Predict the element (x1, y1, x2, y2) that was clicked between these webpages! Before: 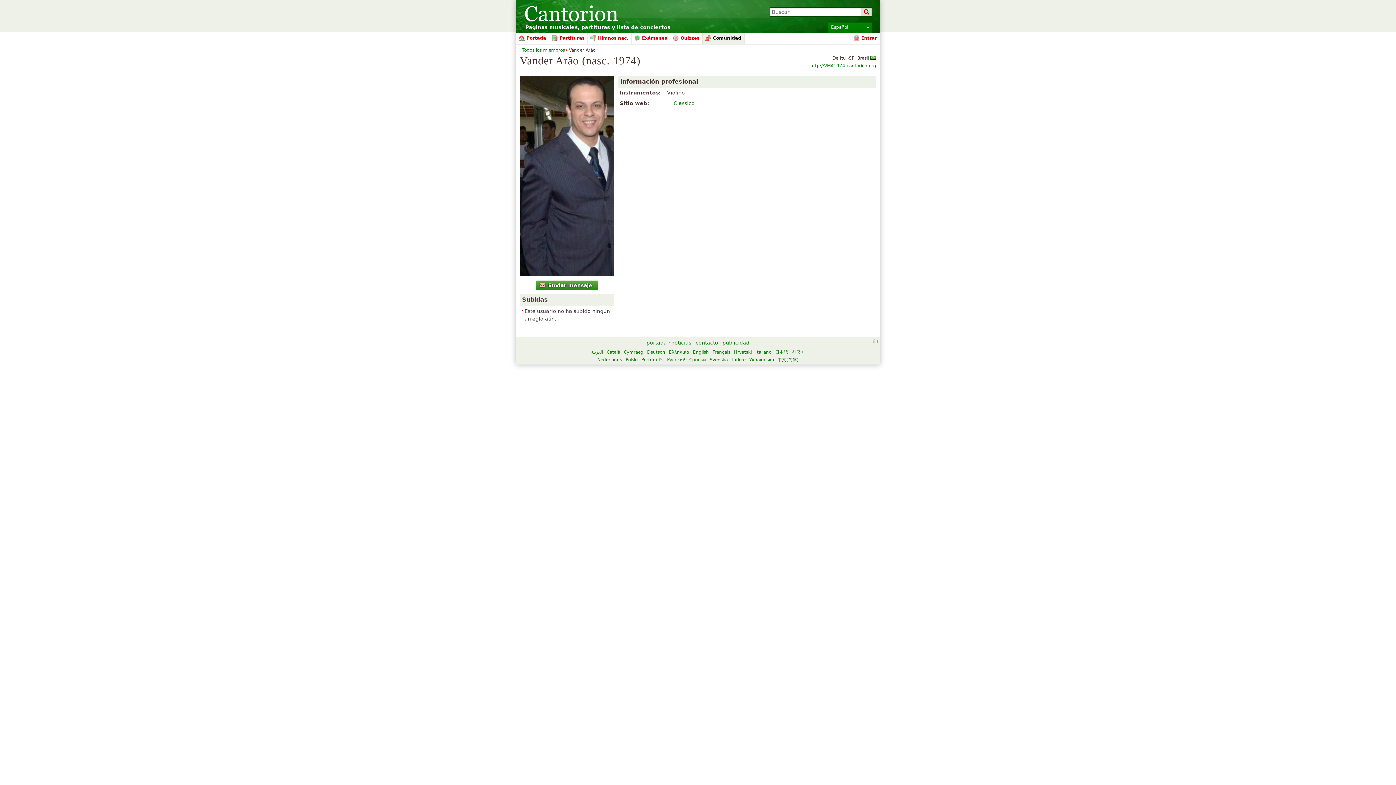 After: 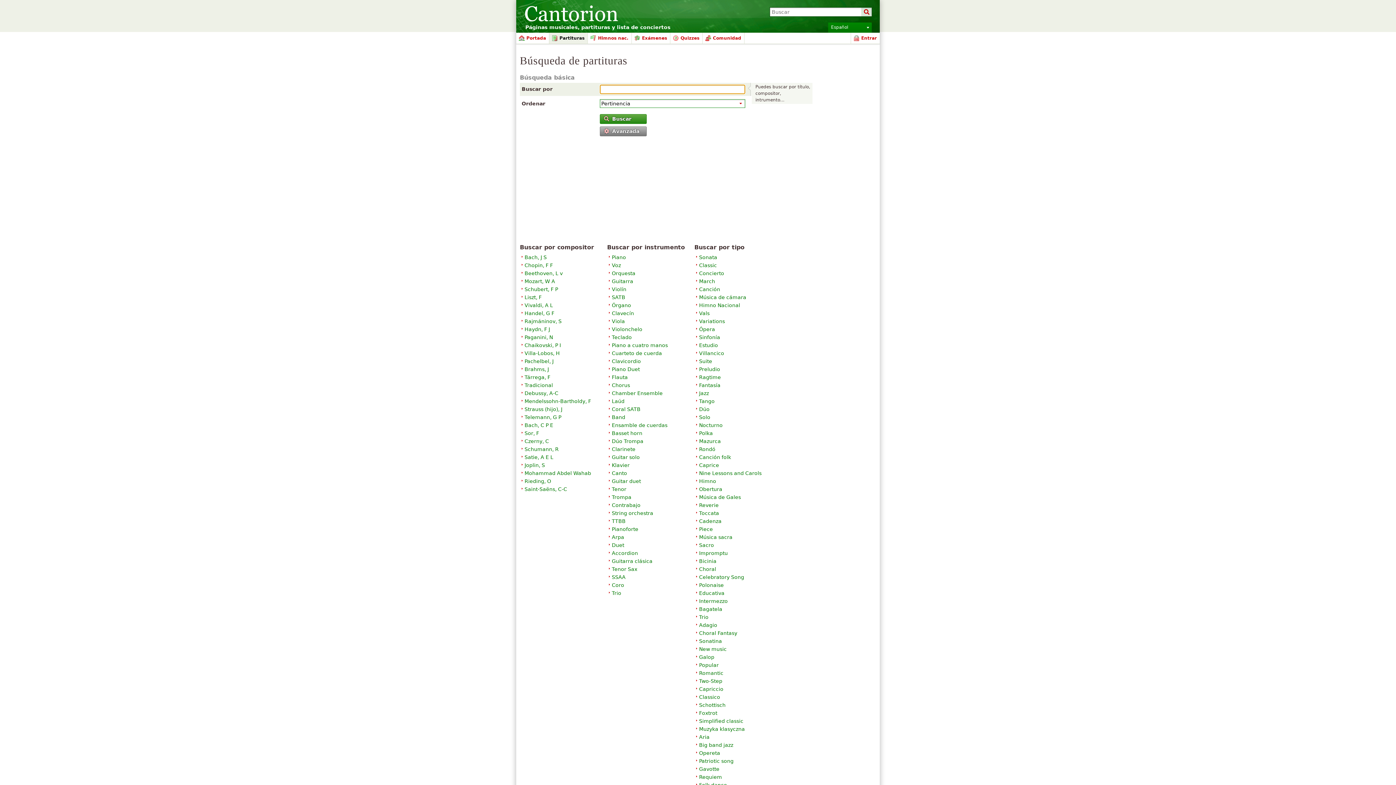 Action: bbox: (549, 32, 587, 43) label: Partituras